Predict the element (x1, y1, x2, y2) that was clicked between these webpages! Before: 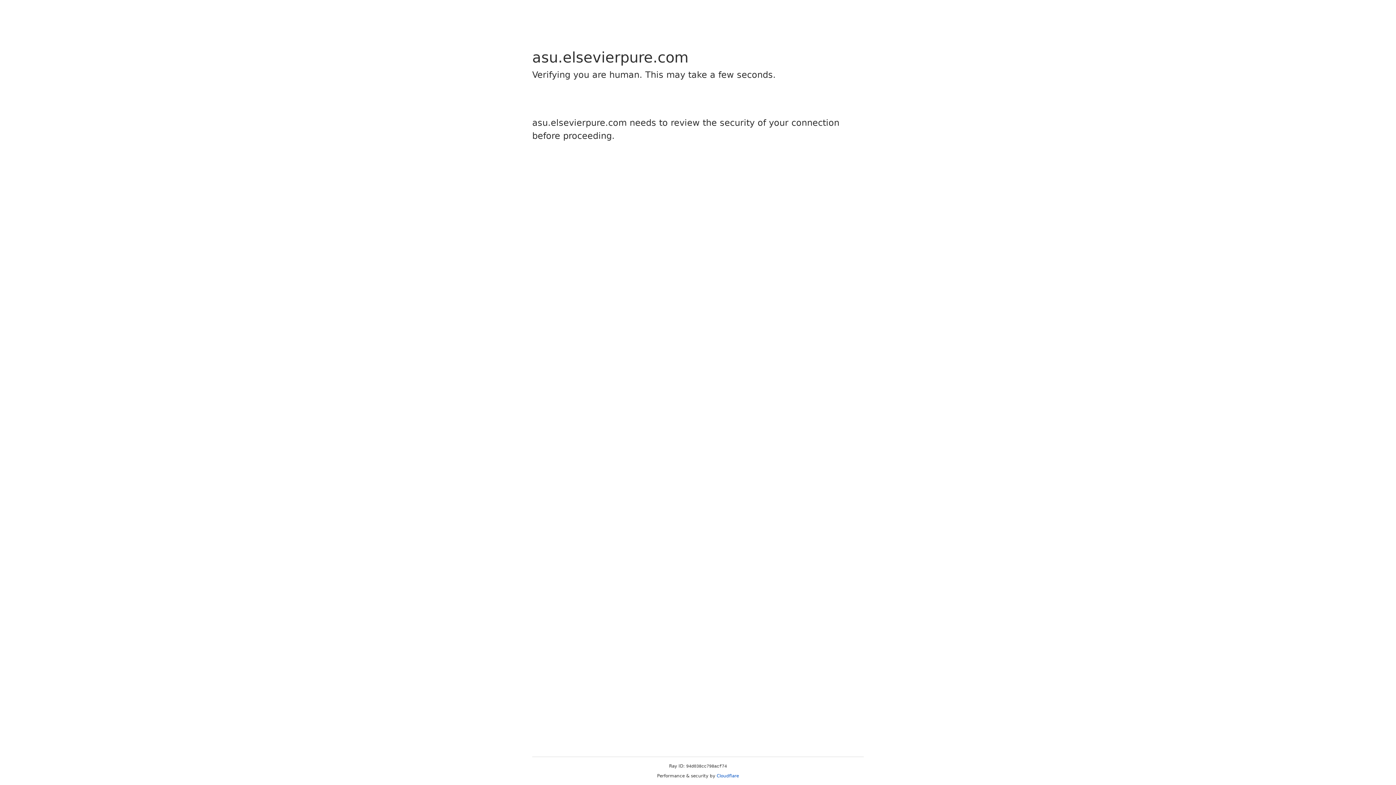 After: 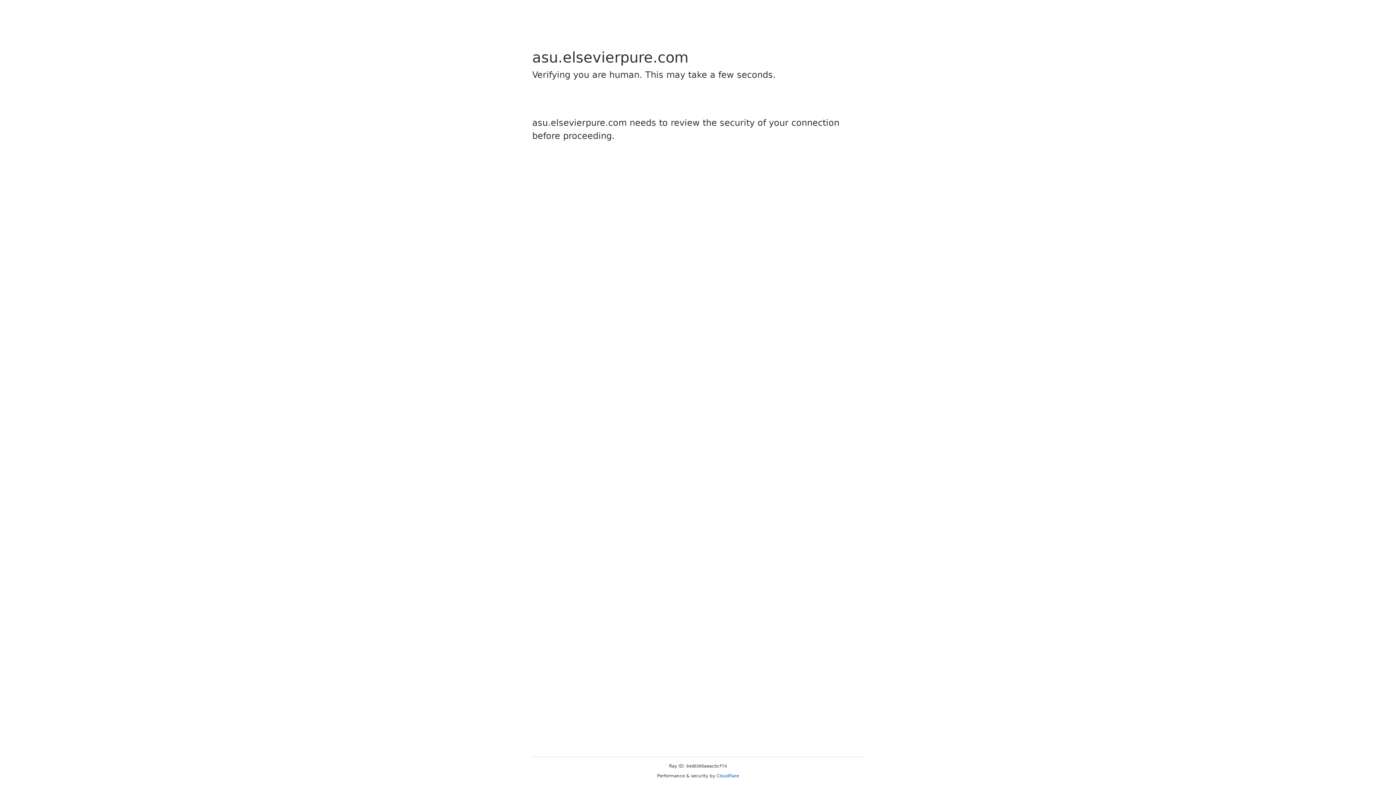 Action: label: Cloudflare bbox: (716, 773, 739, 778)